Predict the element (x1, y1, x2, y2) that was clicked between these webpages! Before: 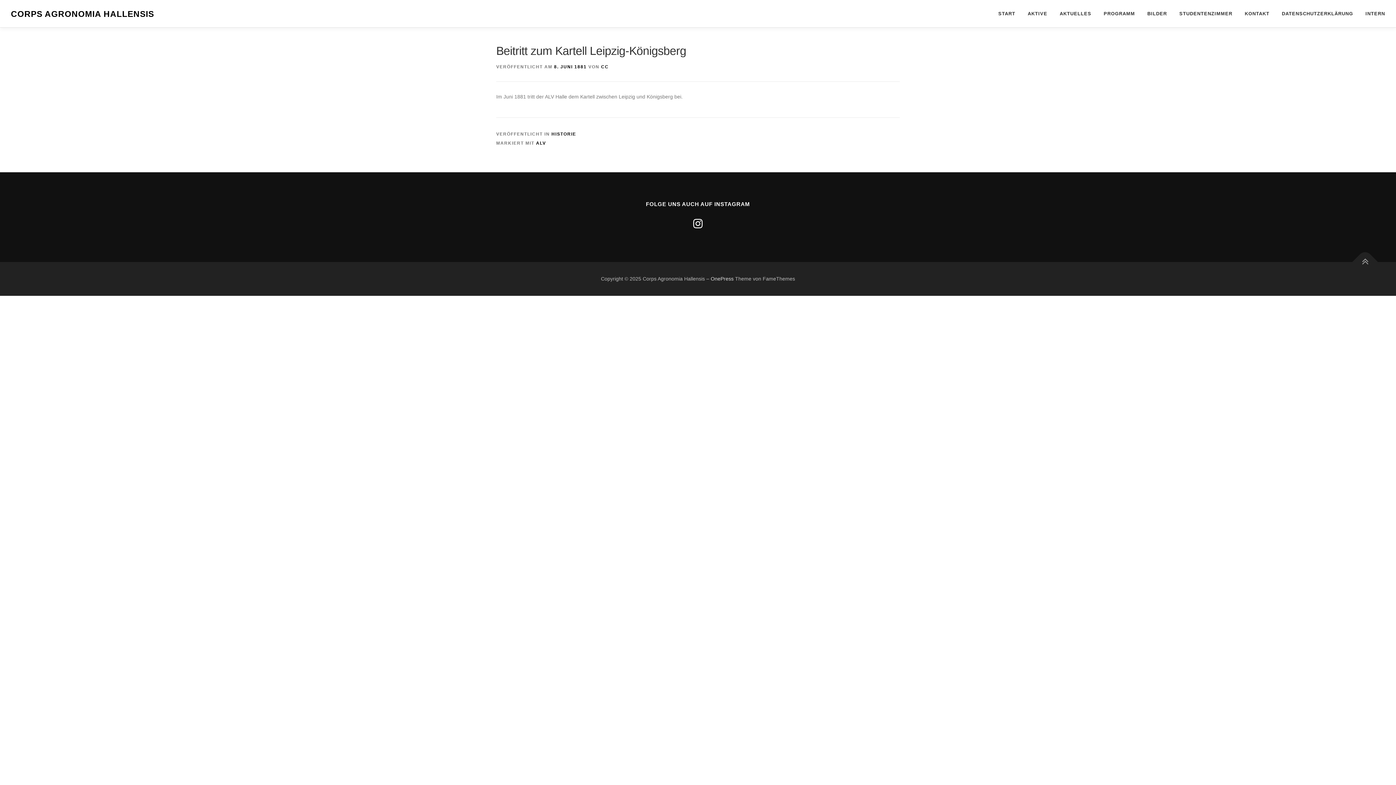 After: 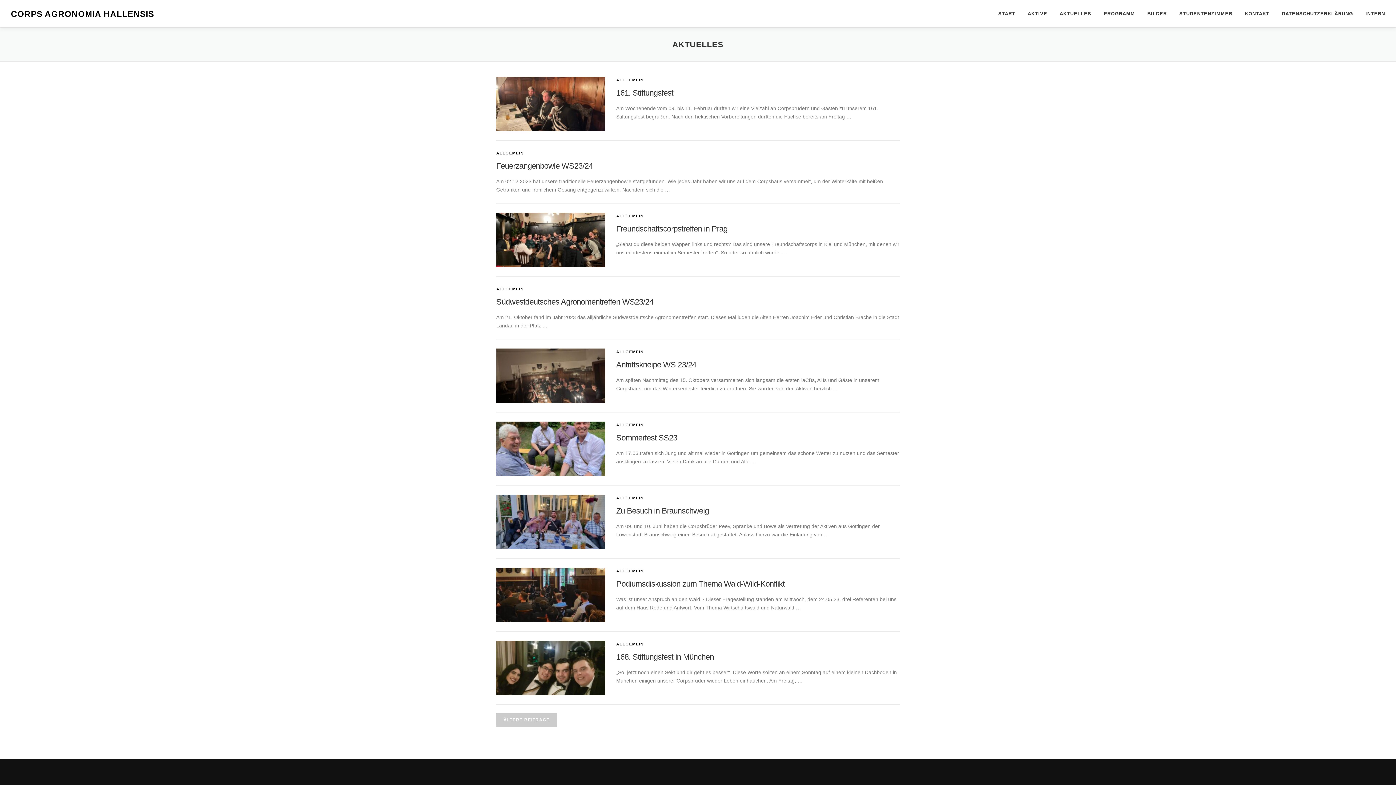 Action: bbox: (1053, 0, 1097, 27) label: AKTUELLES